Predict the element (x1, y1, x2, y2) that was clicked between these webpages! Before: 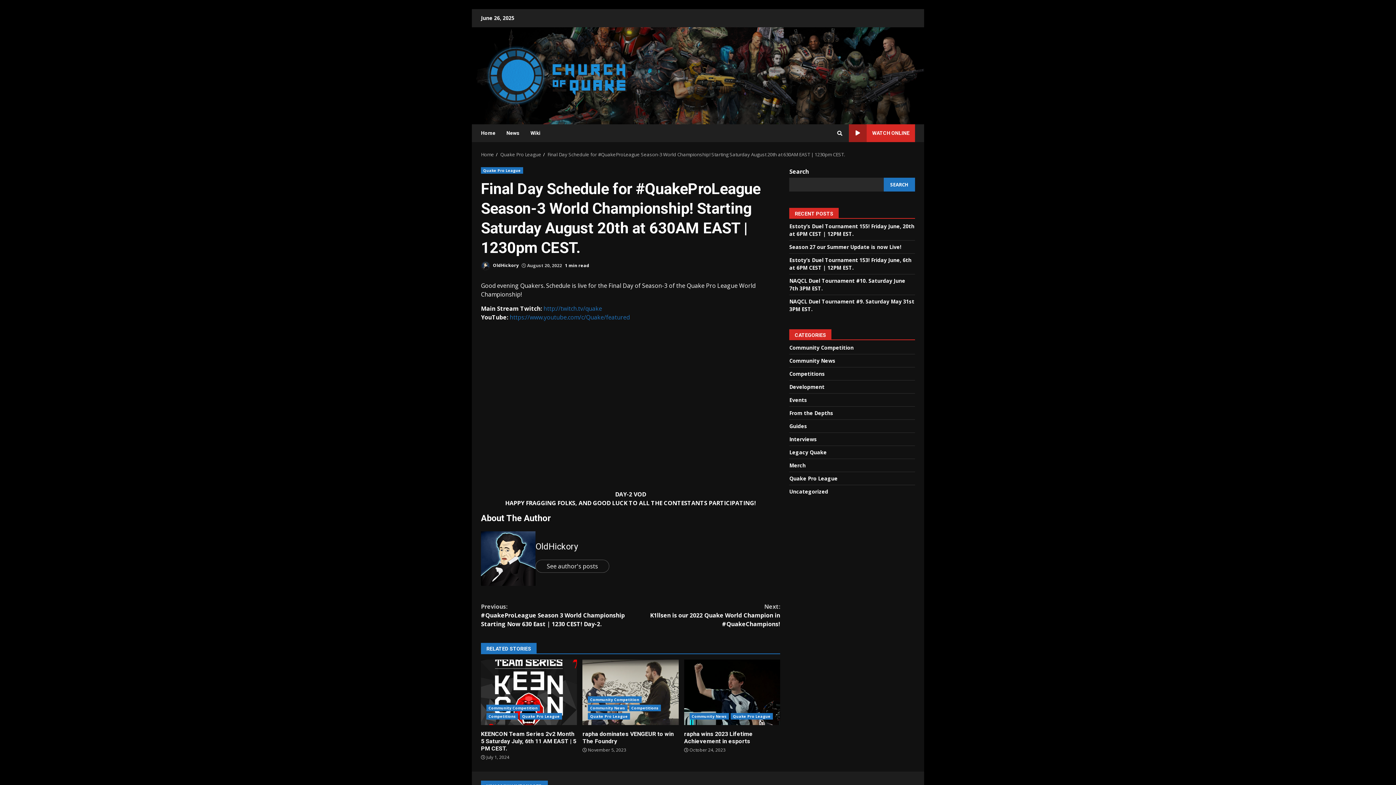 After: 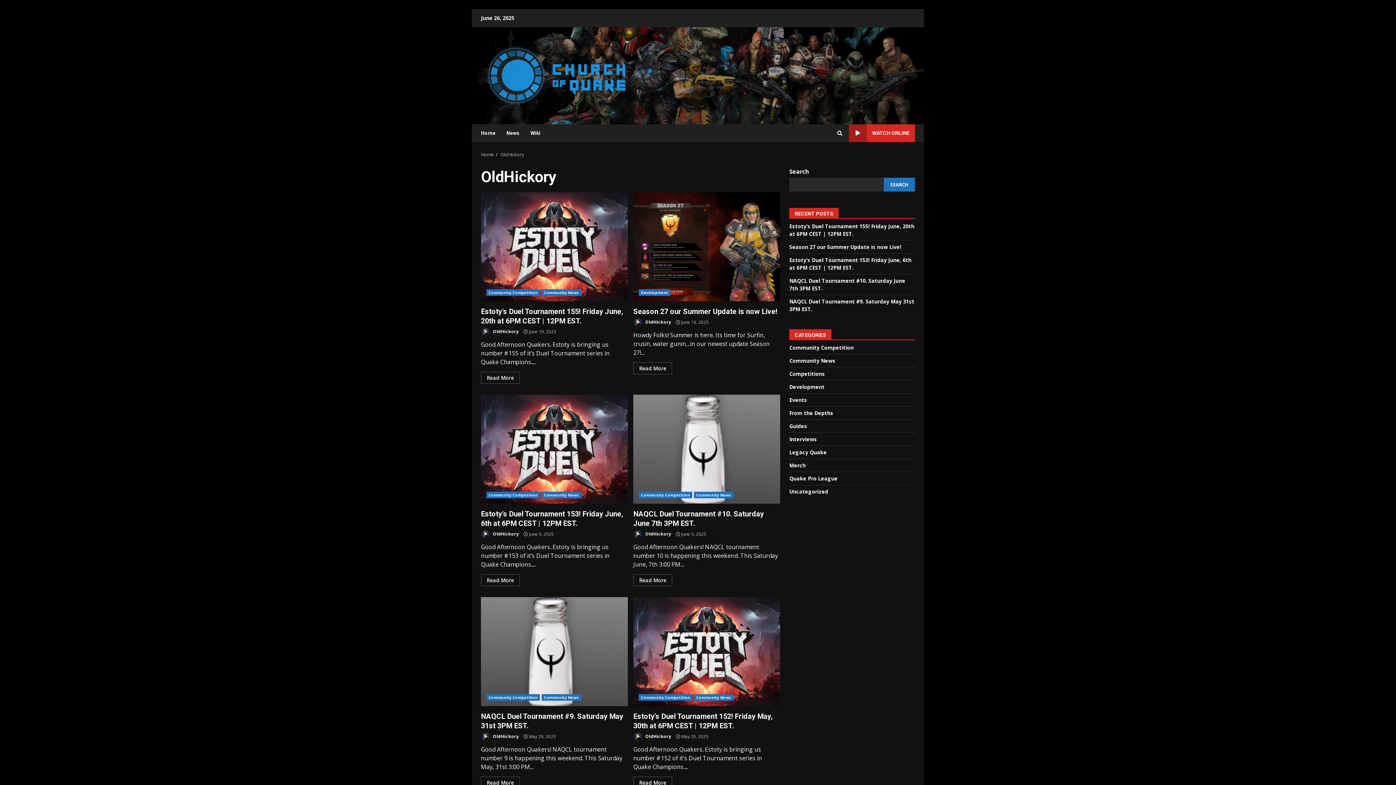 Action: label:  OldHickory bbox: (481, 261, 518, 270)